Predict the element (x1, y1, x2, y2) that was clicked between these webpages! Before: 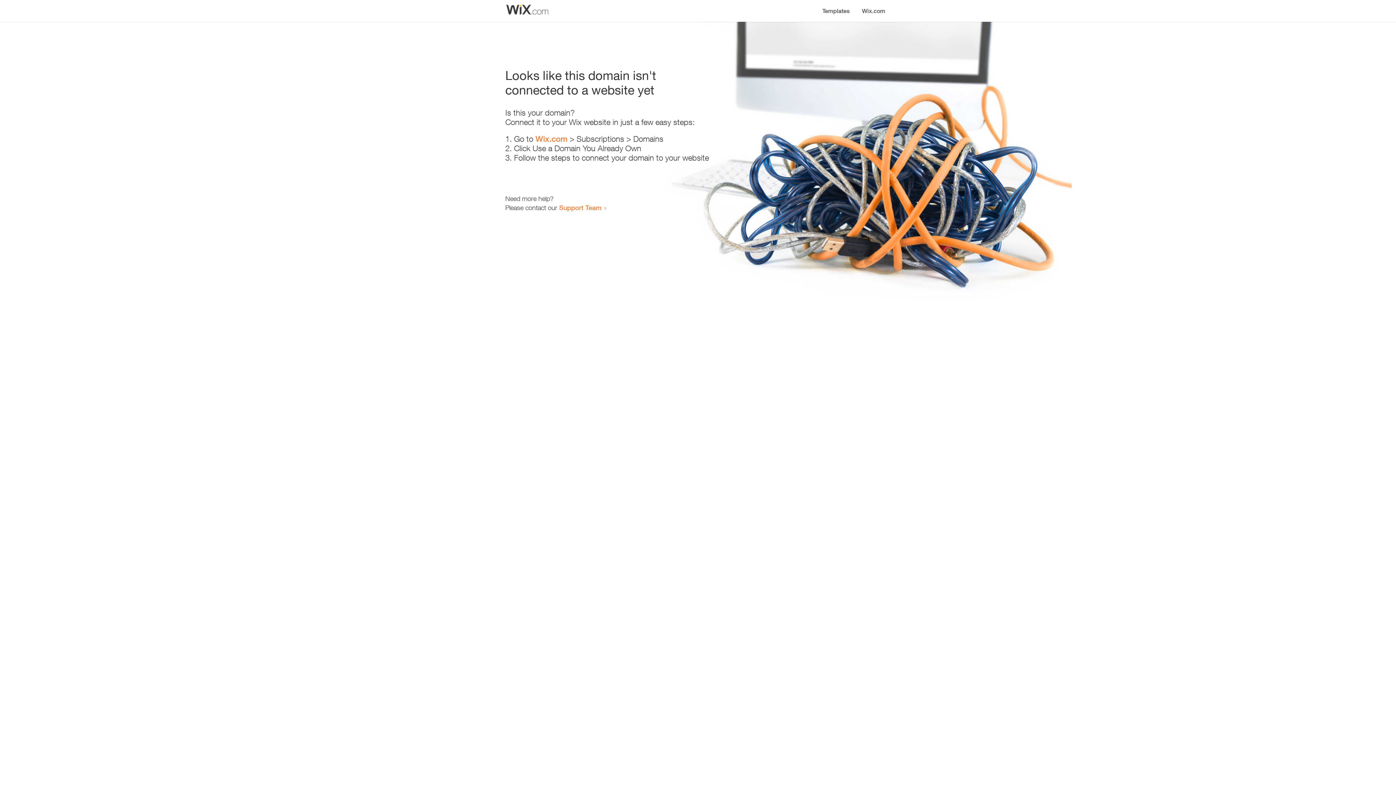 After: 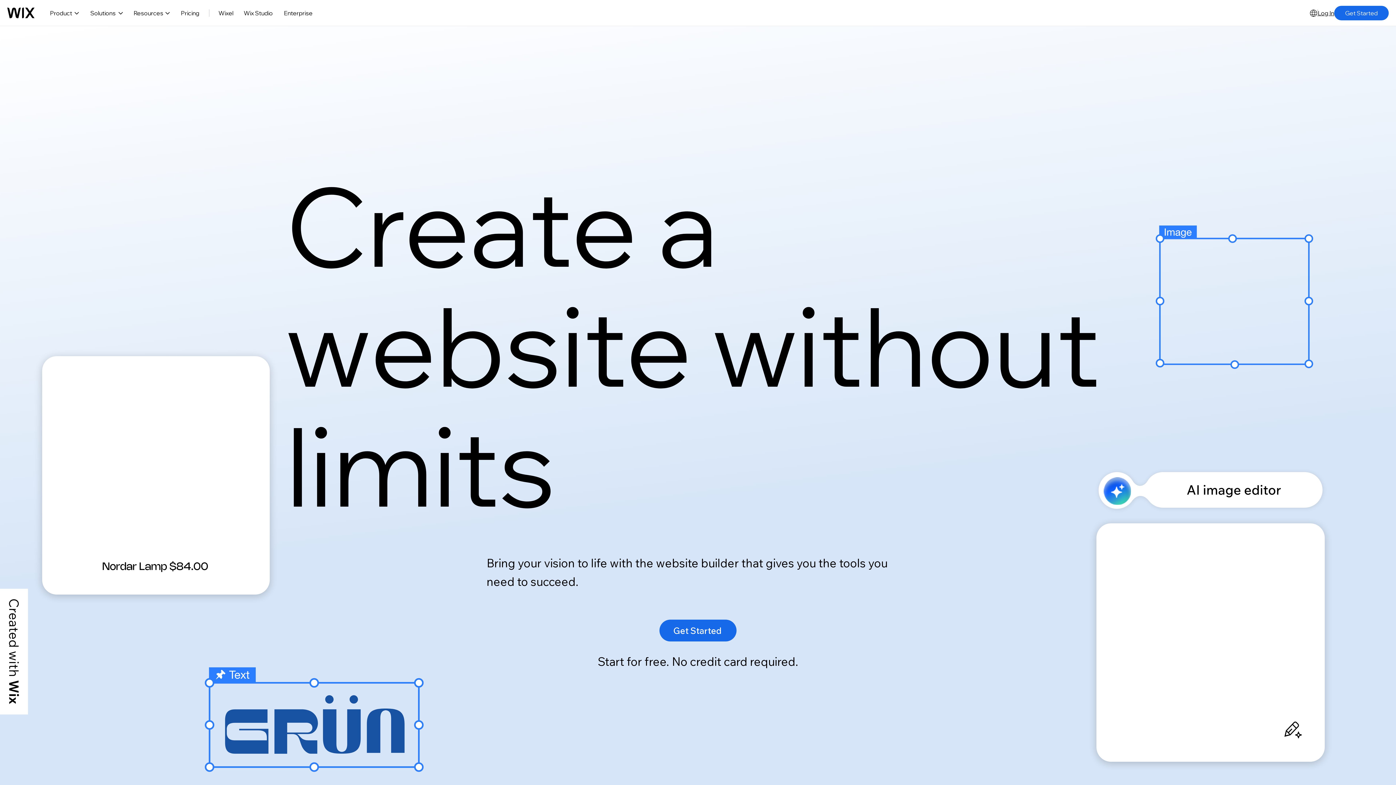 Action: bbox: (856, 0, 890, 14) label: Wix.com